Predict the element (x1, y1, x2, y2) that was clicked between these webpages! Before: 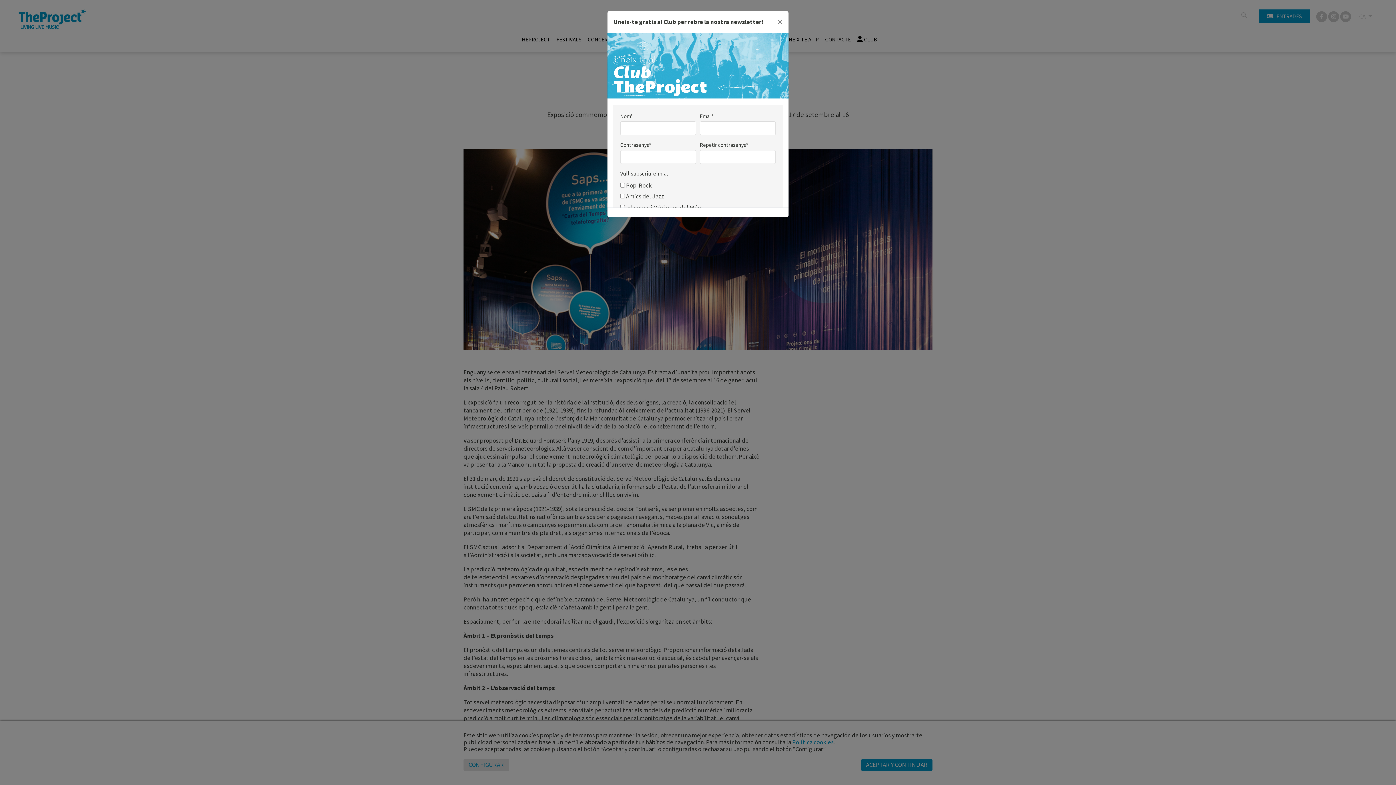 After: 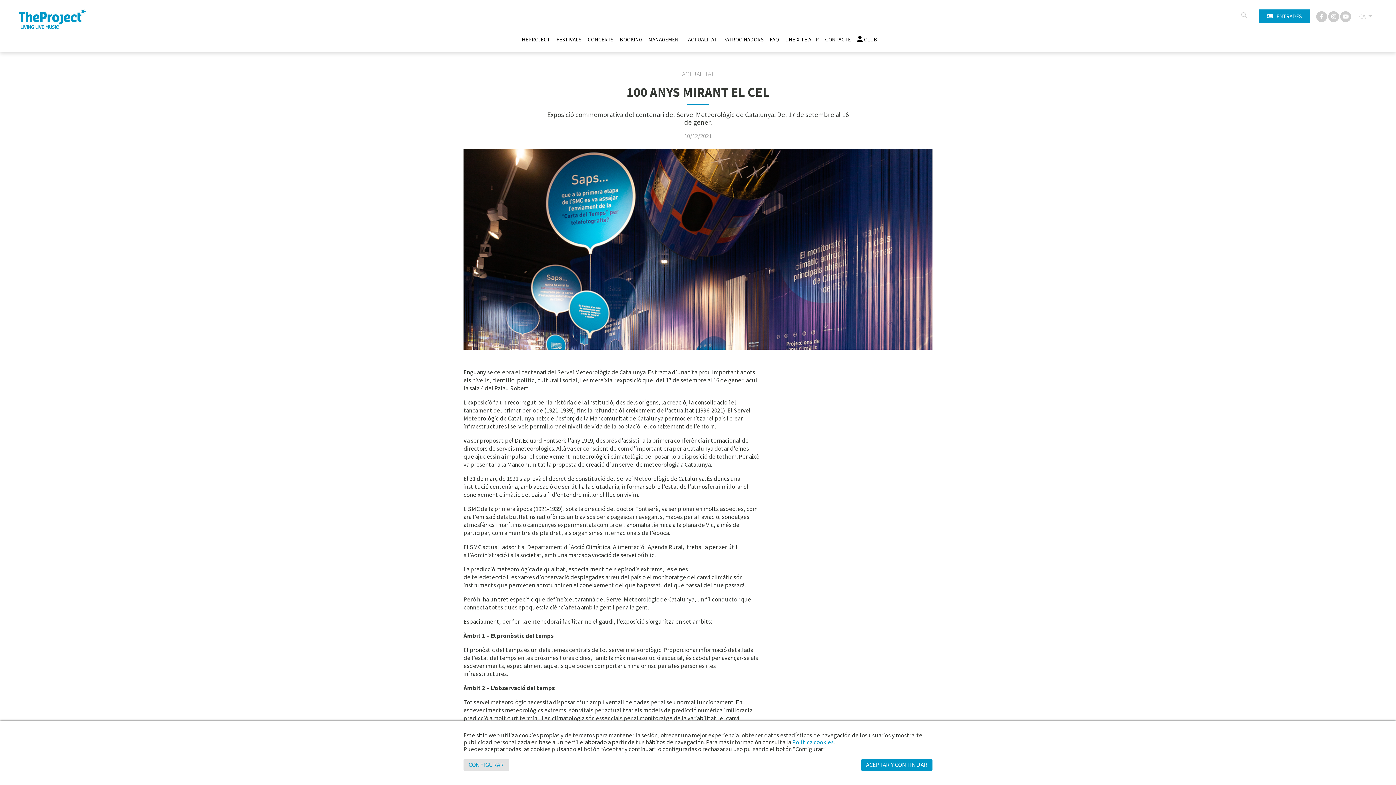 Action: label: Close bbox: (771, 11, 788, 32)